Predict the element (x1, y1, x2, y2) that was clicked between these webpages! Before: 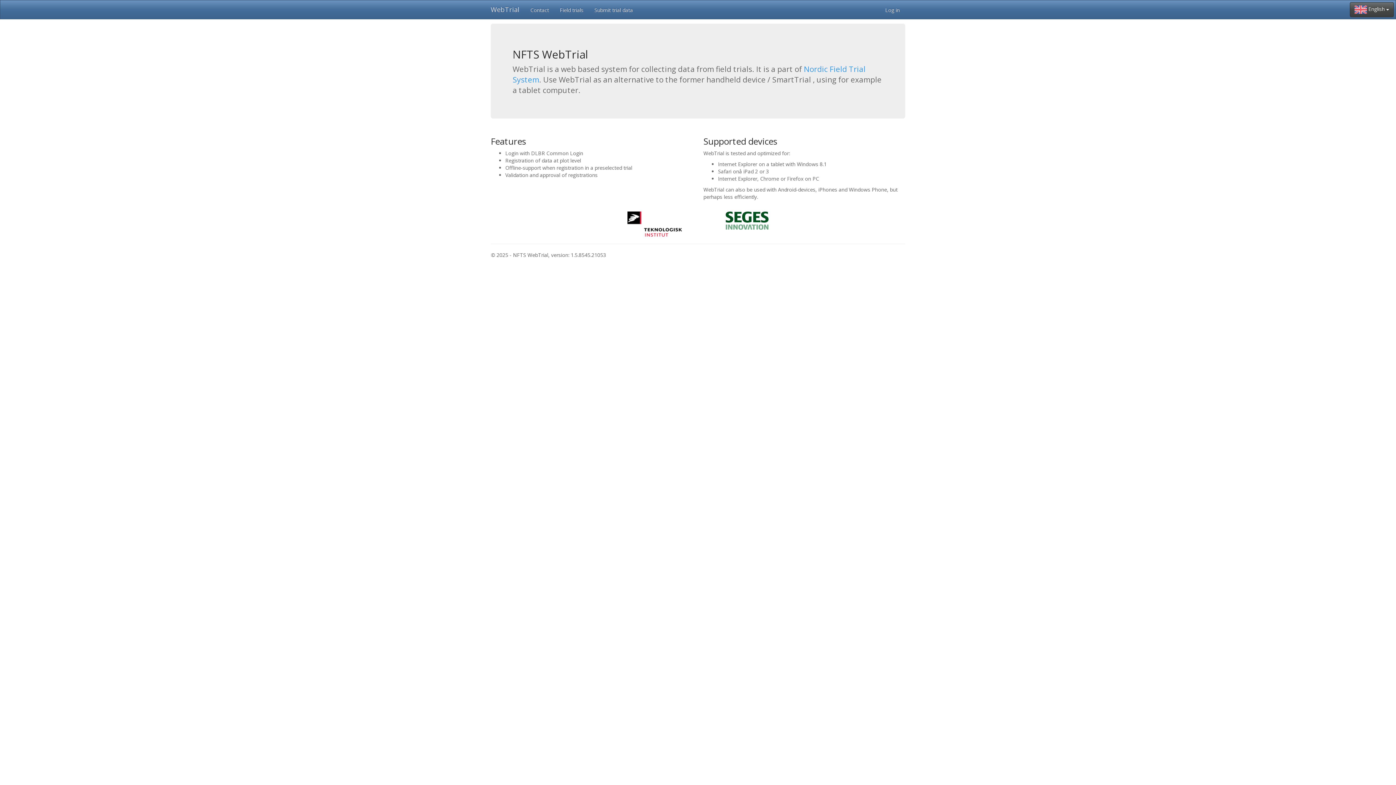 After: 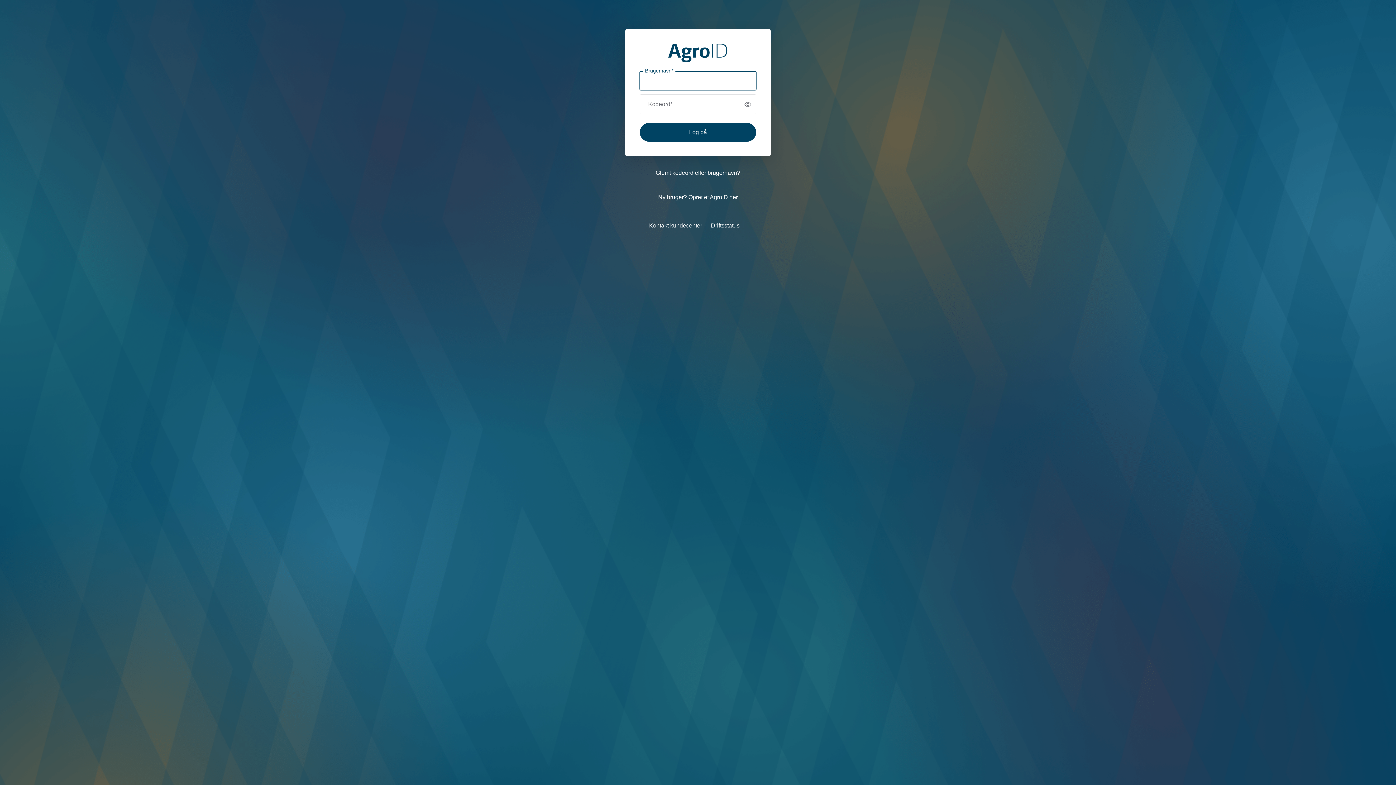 Action: label: Log in bbox: (880, 0, 905, 18)